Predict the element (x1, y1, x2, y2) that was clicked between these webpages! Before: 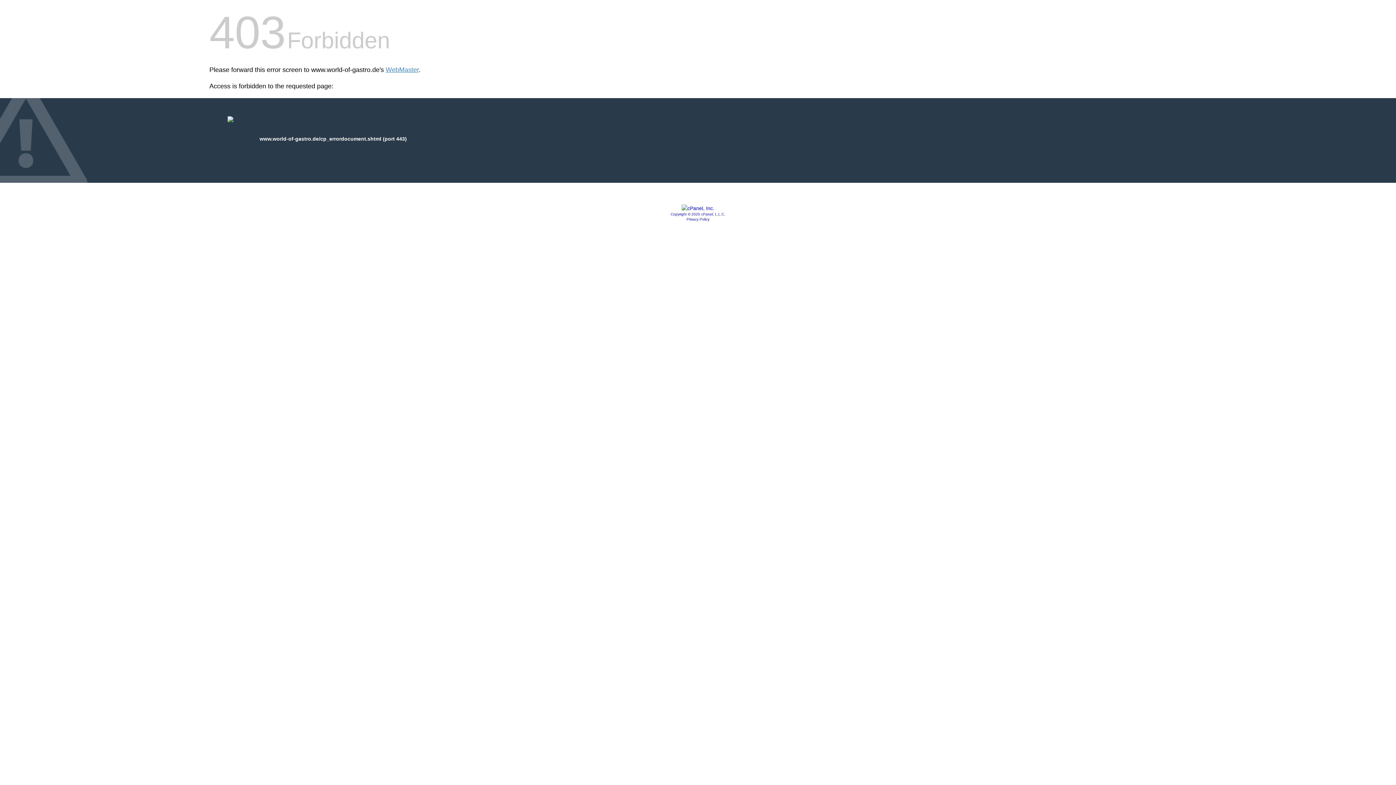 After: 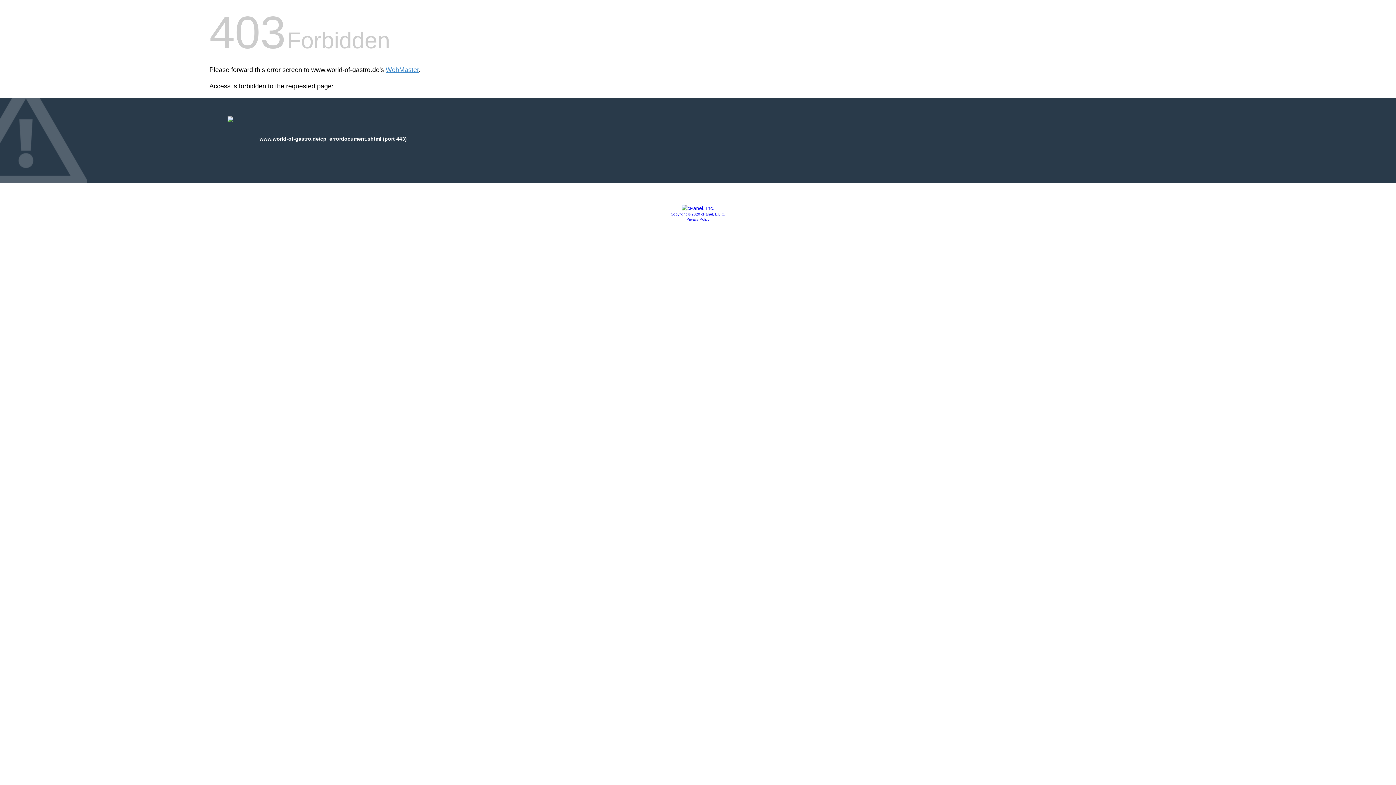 Action: bbox: (681, 205, 714, 211)